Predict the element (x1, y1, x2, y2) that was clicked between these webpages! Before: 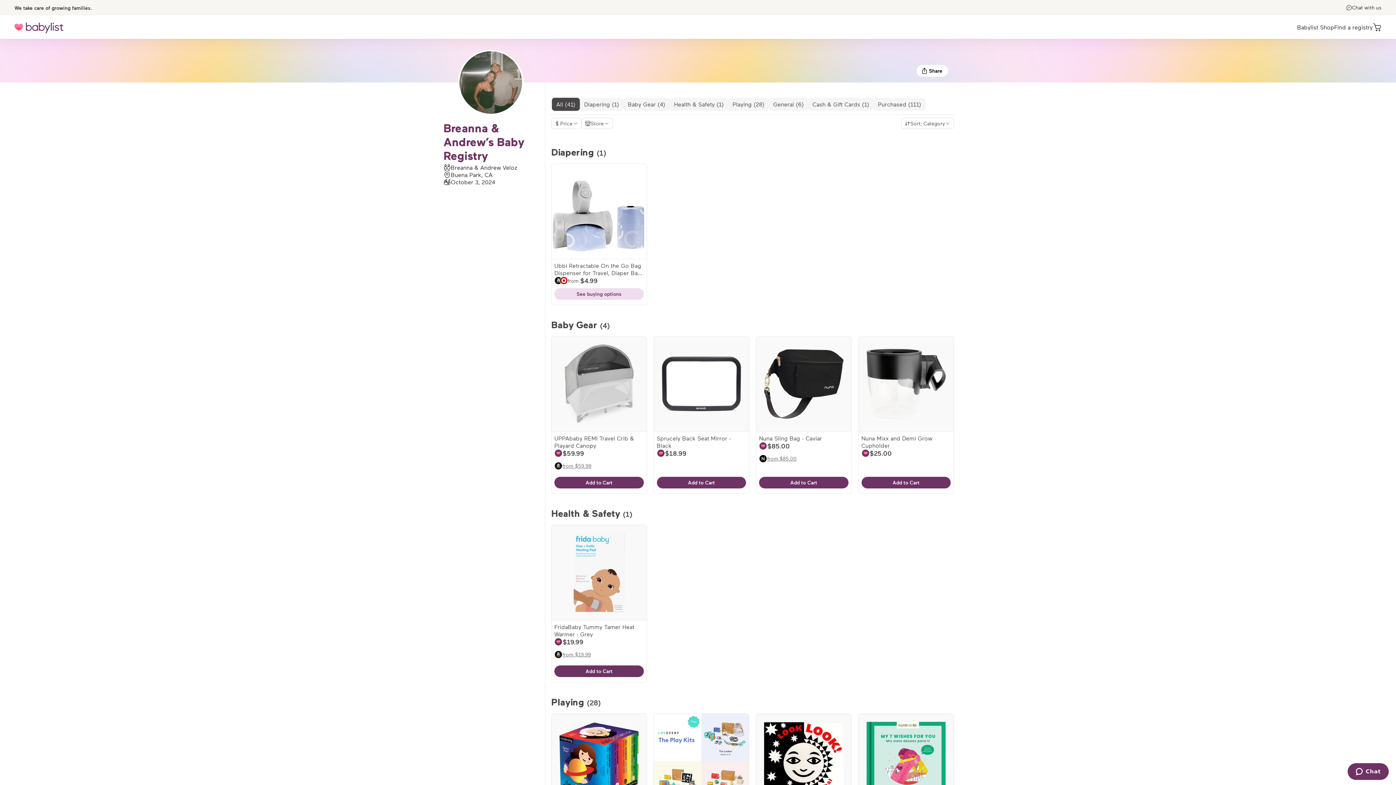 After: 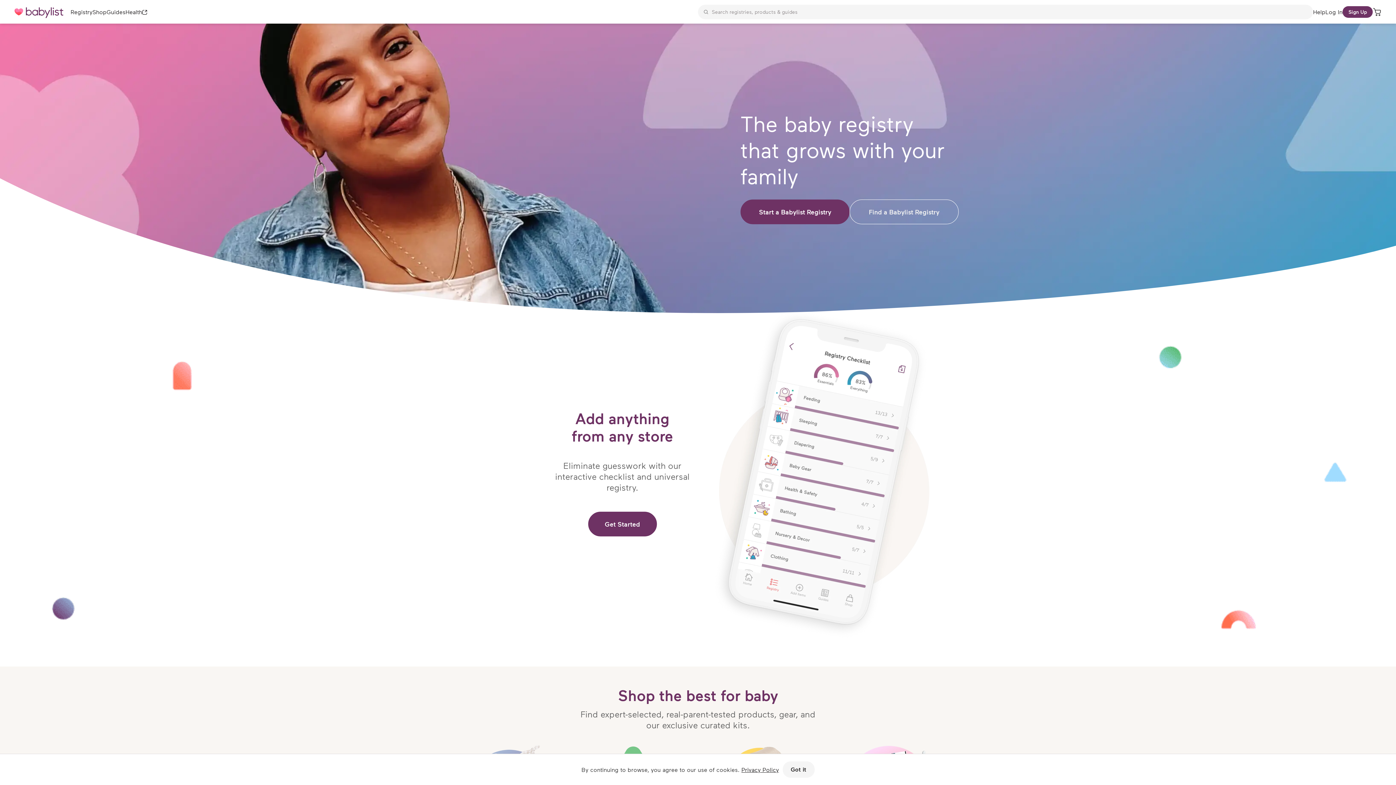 Action: bbox: (14, 16, 63, 39) label: Babylist - Best Baby Registry